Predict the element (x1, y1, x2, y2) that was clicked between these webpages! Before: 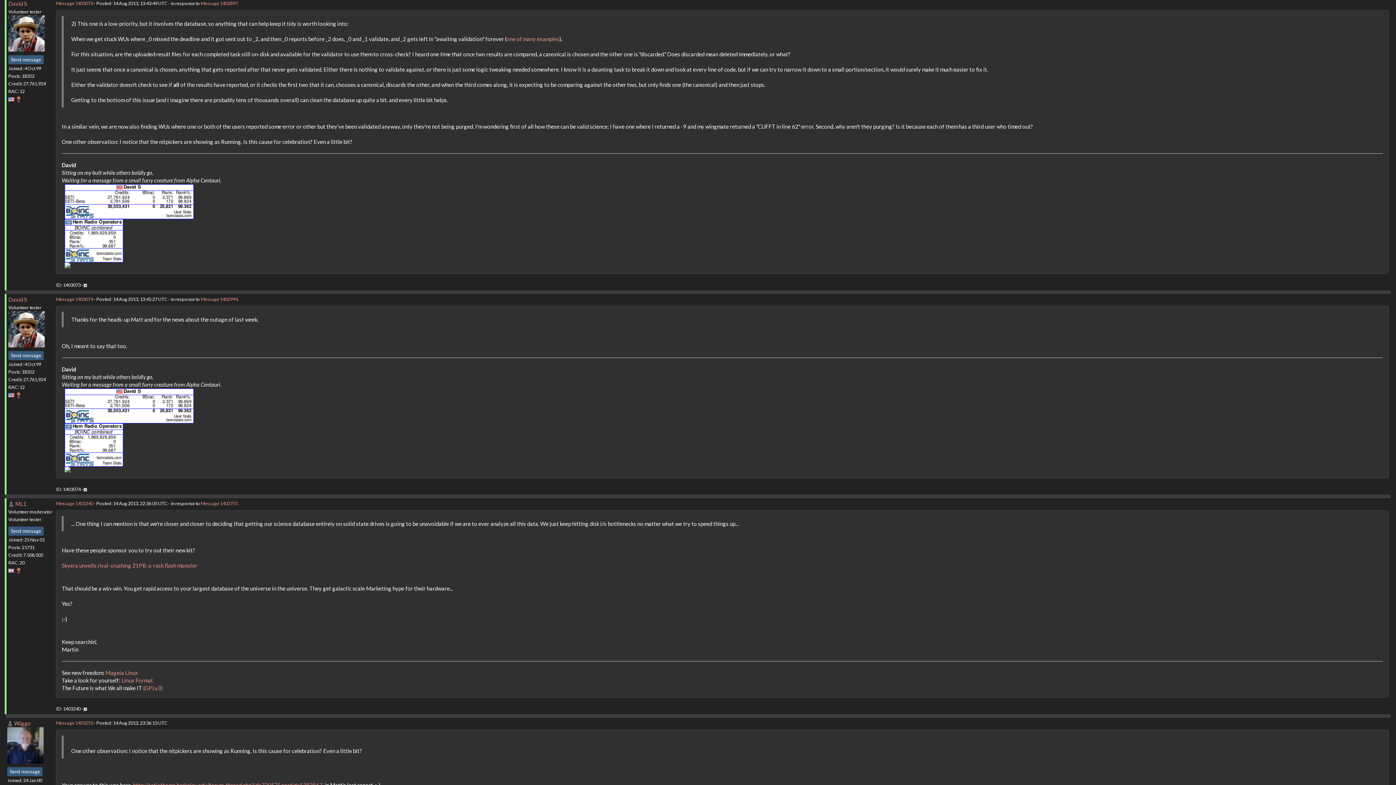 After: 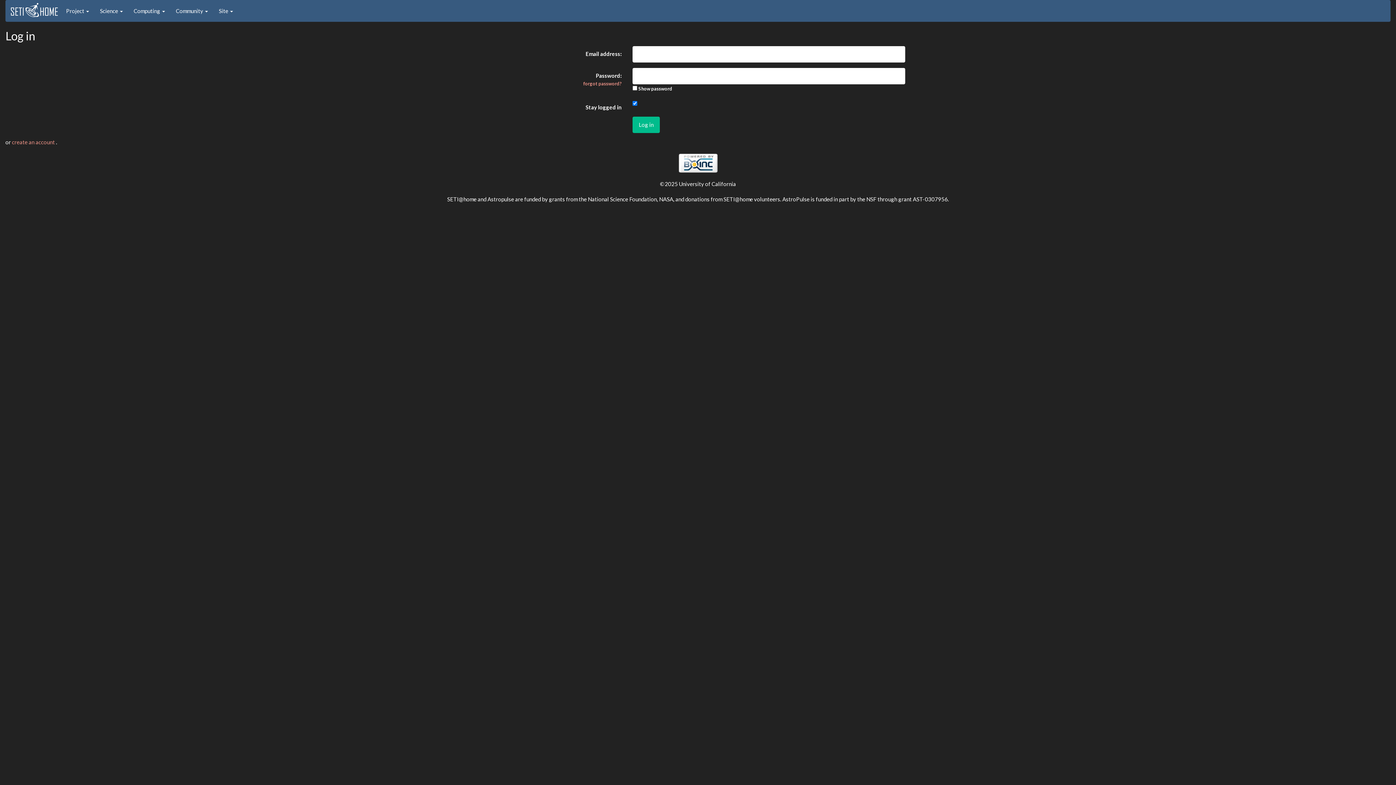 Action: label: Send message bbox: (8, 55, 43, 64)